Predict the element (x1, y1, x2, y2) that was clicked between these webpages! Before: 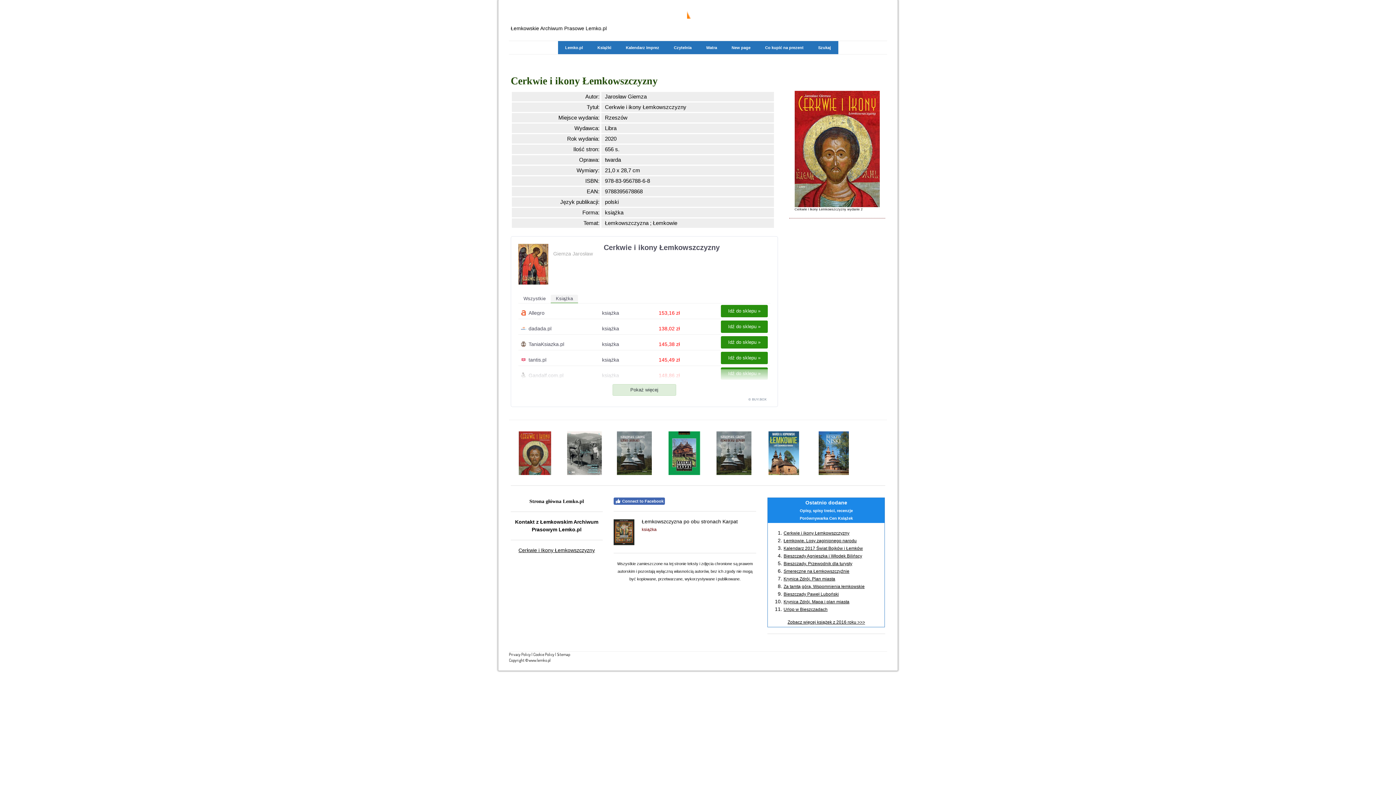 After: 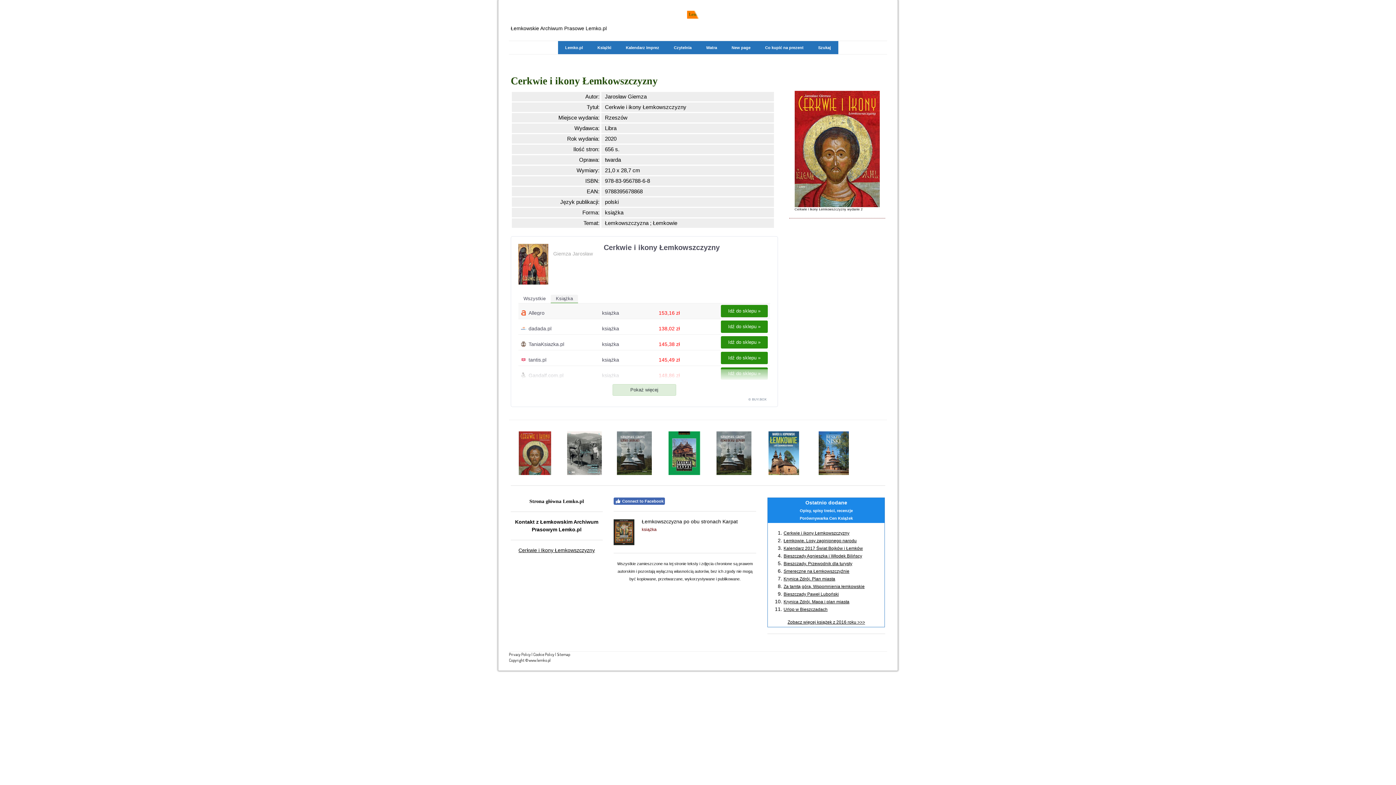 Action: label: Allegro bbox: (518, 278, 600, 290)